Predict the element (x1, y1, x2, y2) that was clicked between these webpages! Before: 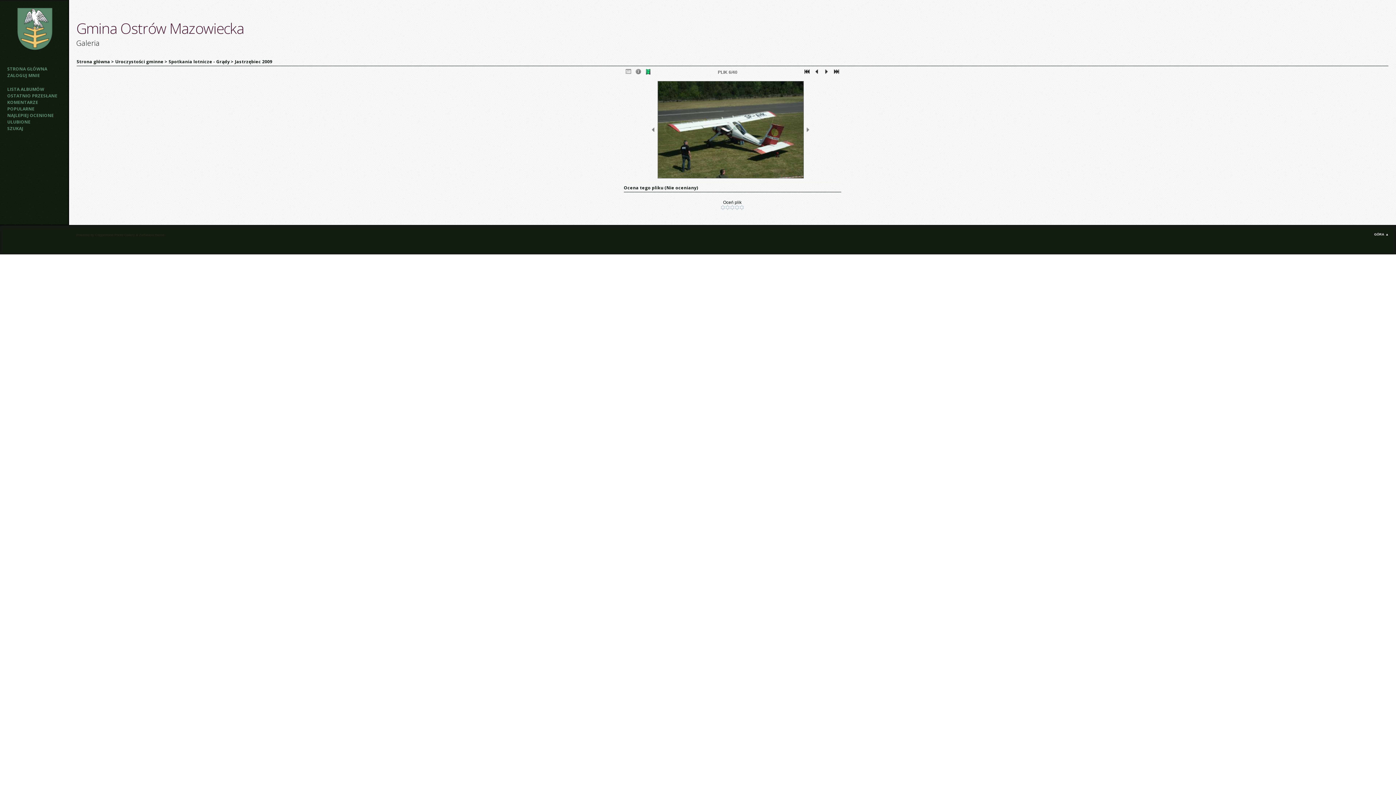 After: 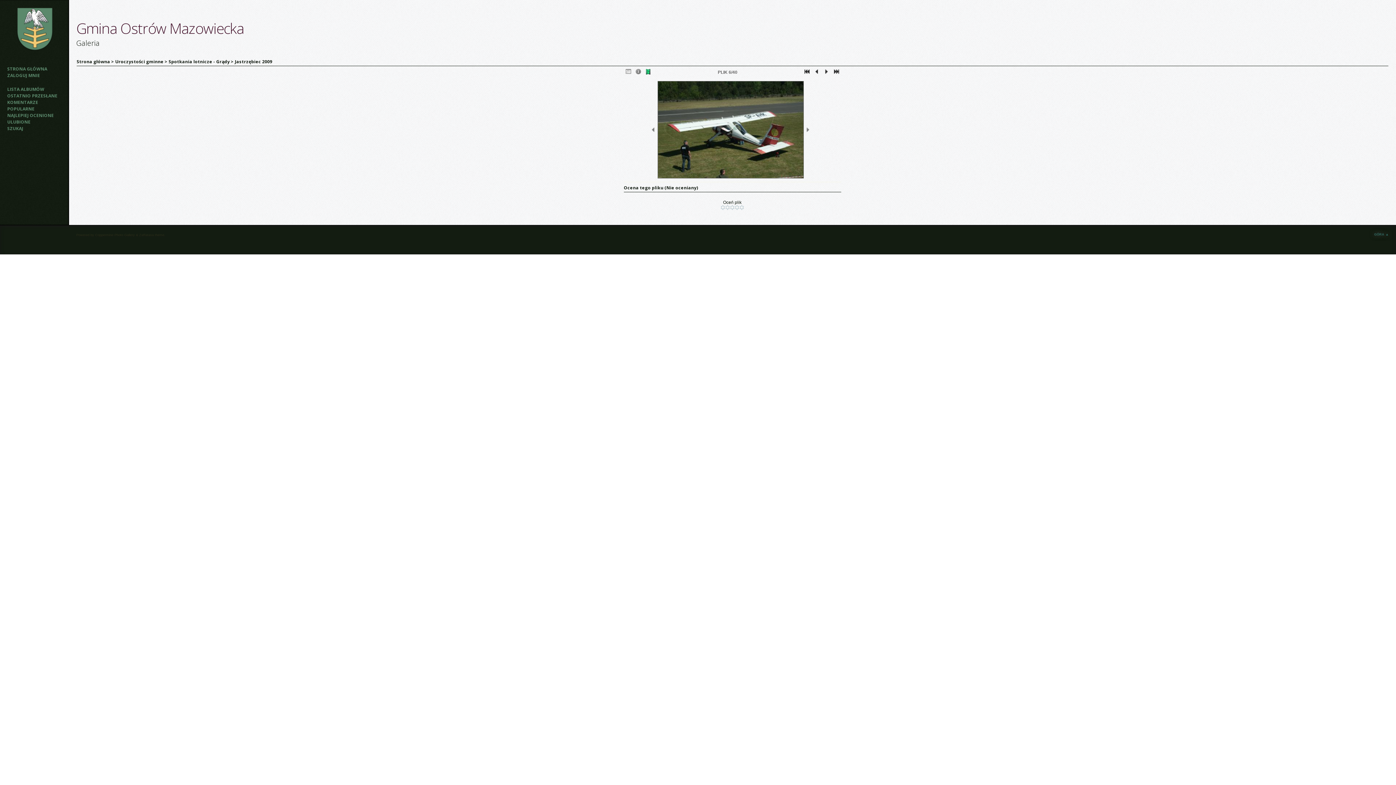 Action: label: GÓRA ▲ bbox: (1374, 232, 1389, 236)